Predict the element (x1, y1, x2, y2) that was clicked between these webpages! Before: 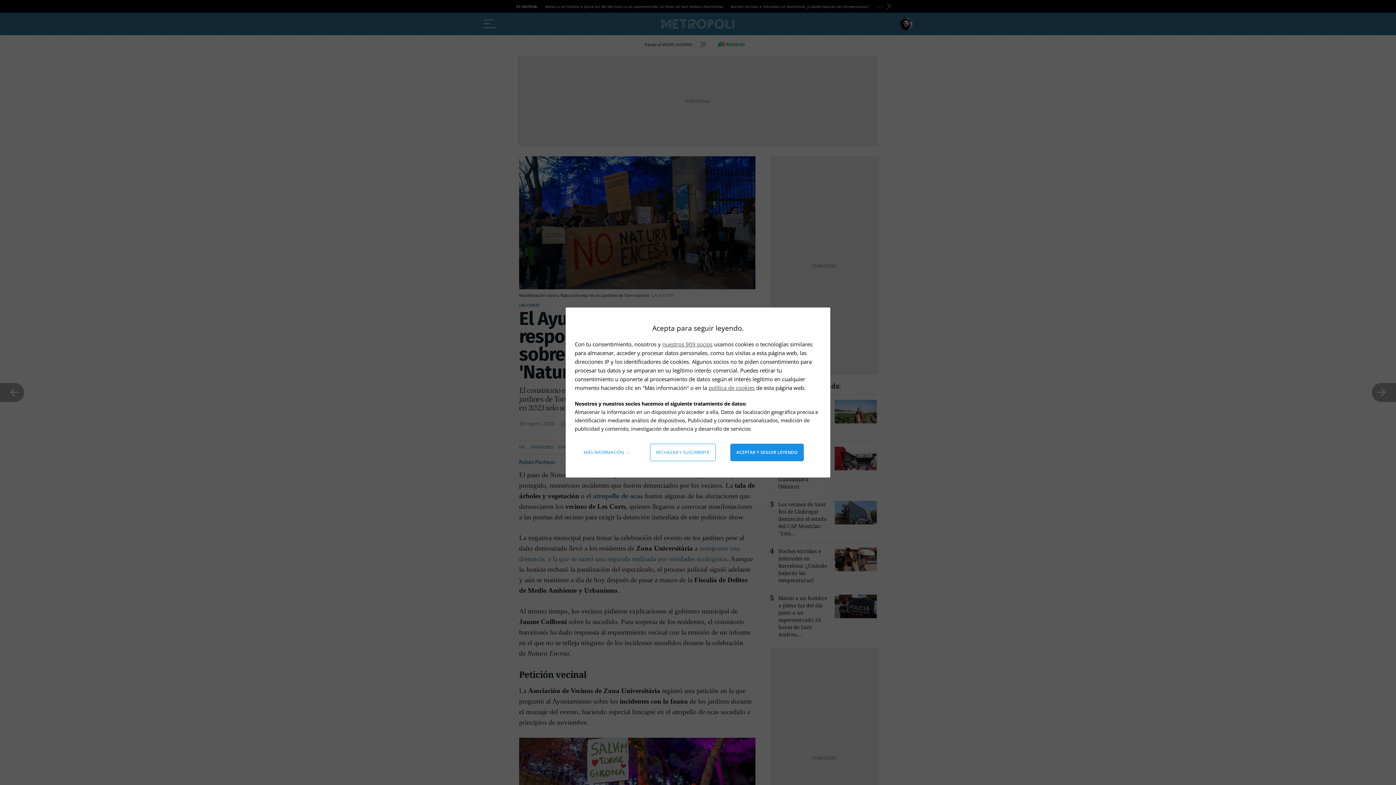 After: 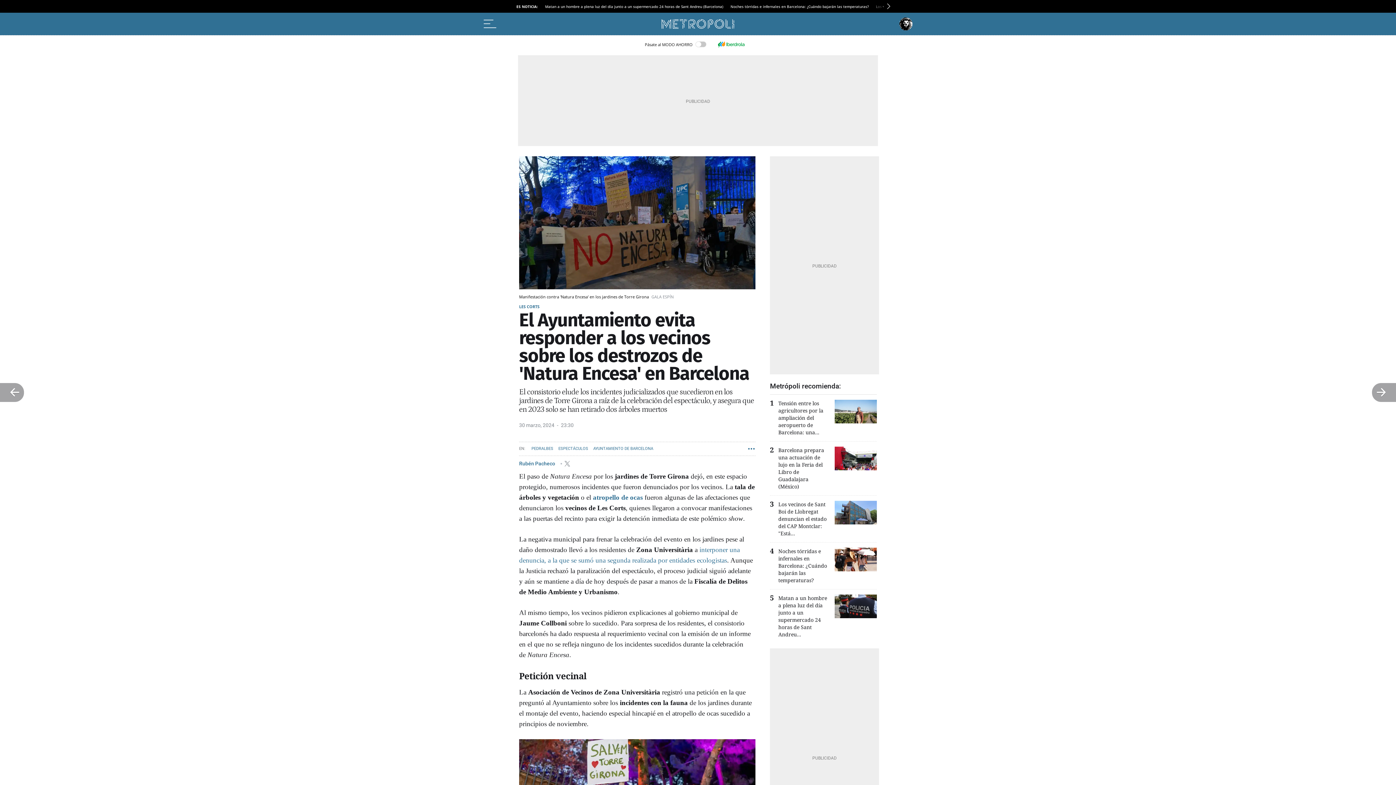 Action: label: Aceptar y seguir leyendo bbox: (730, 444, 803, 461)